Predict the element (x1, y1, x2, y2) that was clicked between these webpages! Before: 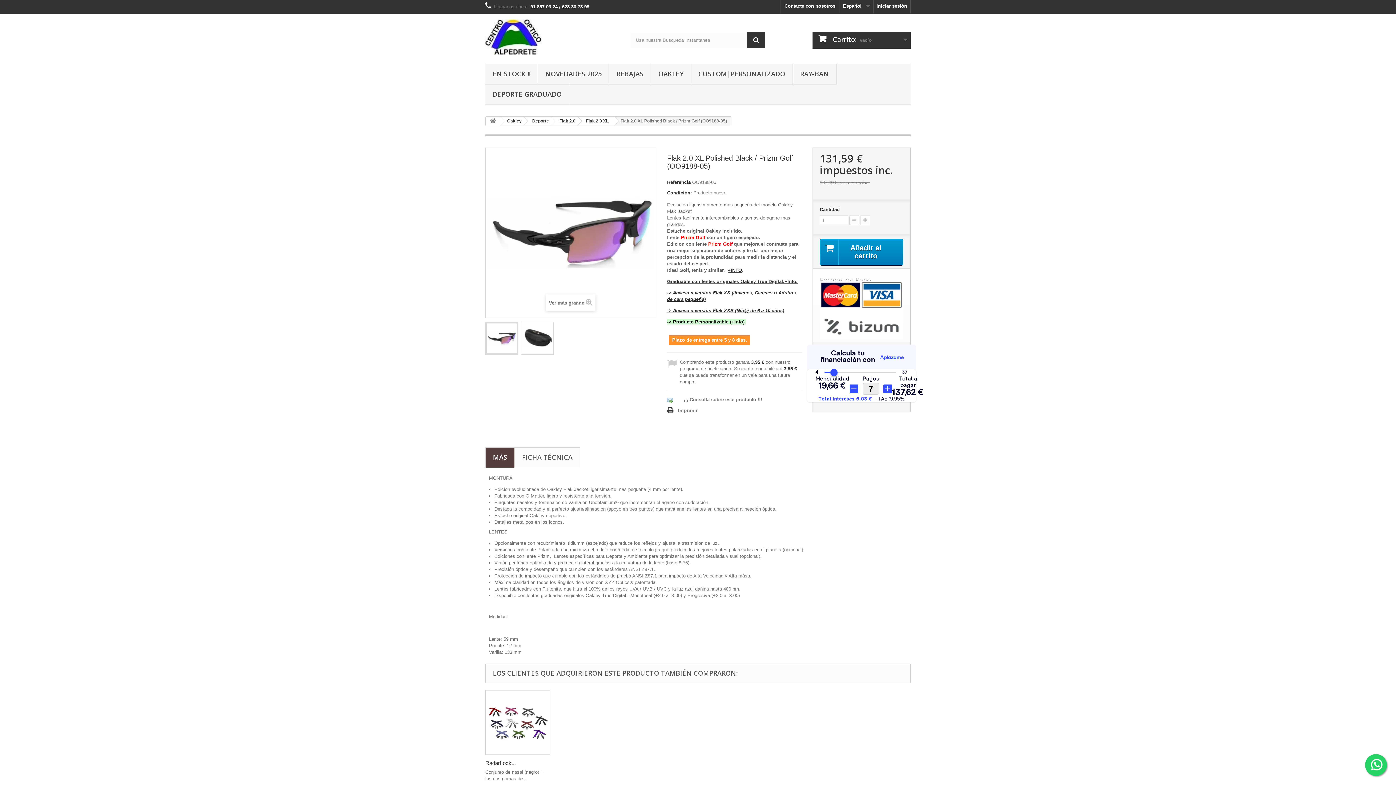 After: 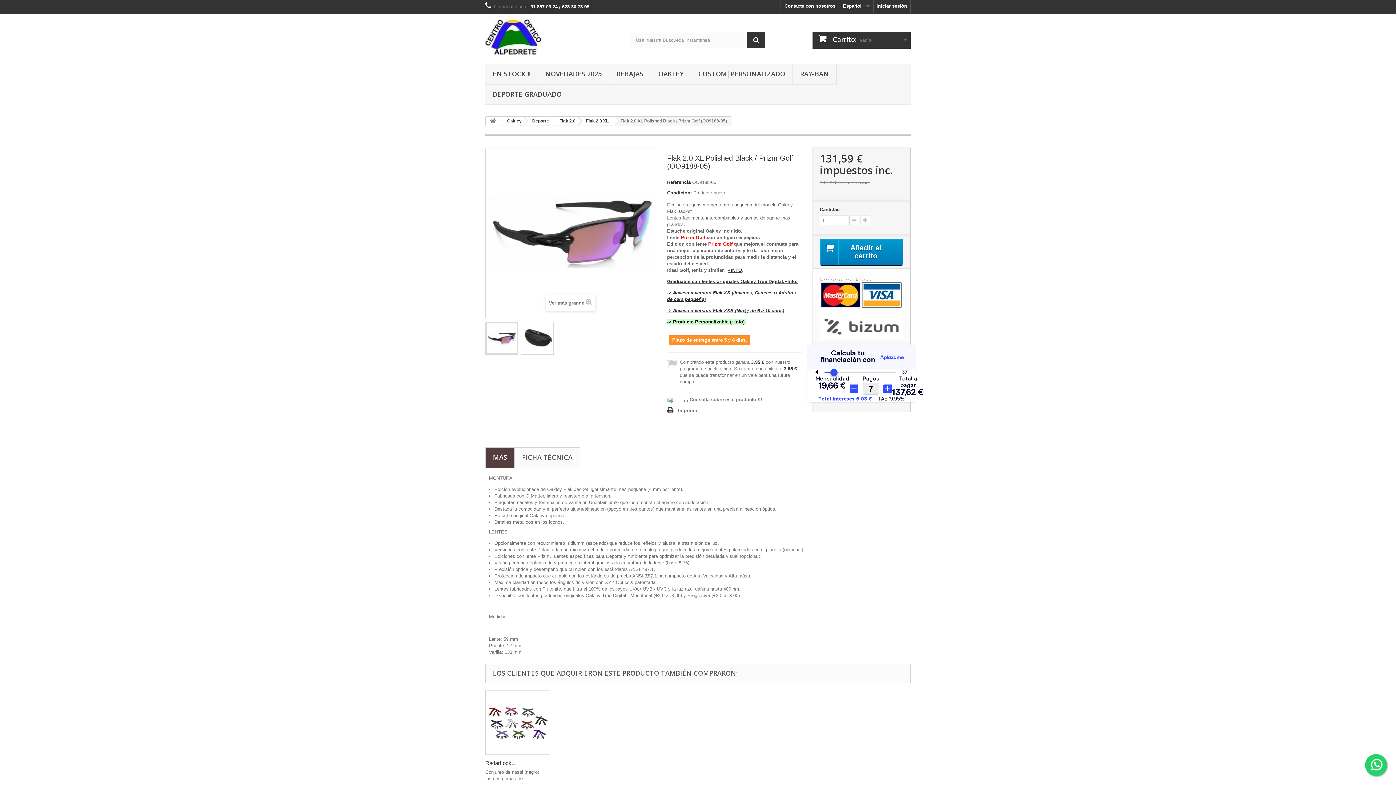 Action: bbox: (667, 278, 739, 284) label: Graduable con lentes originales